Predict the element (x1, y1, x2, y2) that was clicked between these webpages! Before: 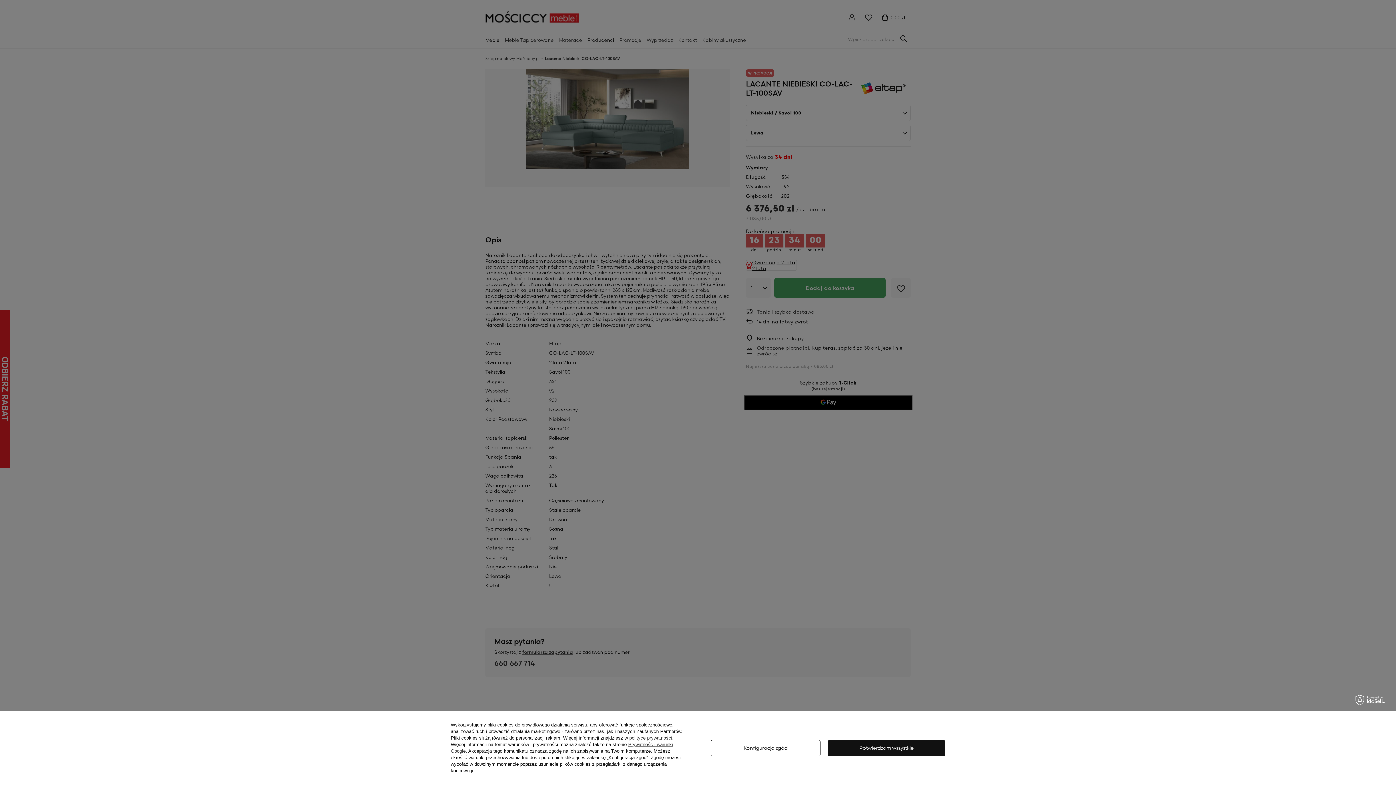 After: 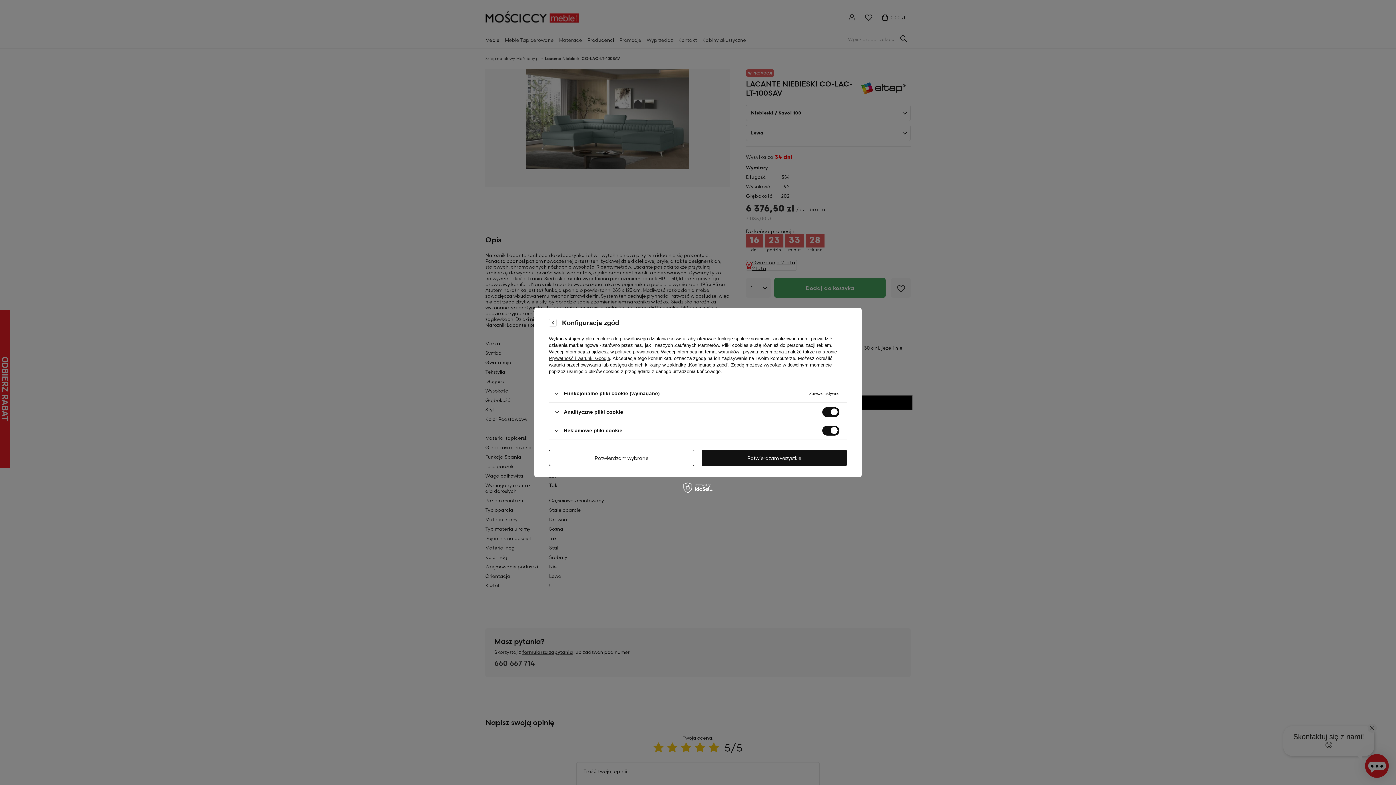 Action: bbox: (710, 740, 820, 756) label: Konfiguracja zgód